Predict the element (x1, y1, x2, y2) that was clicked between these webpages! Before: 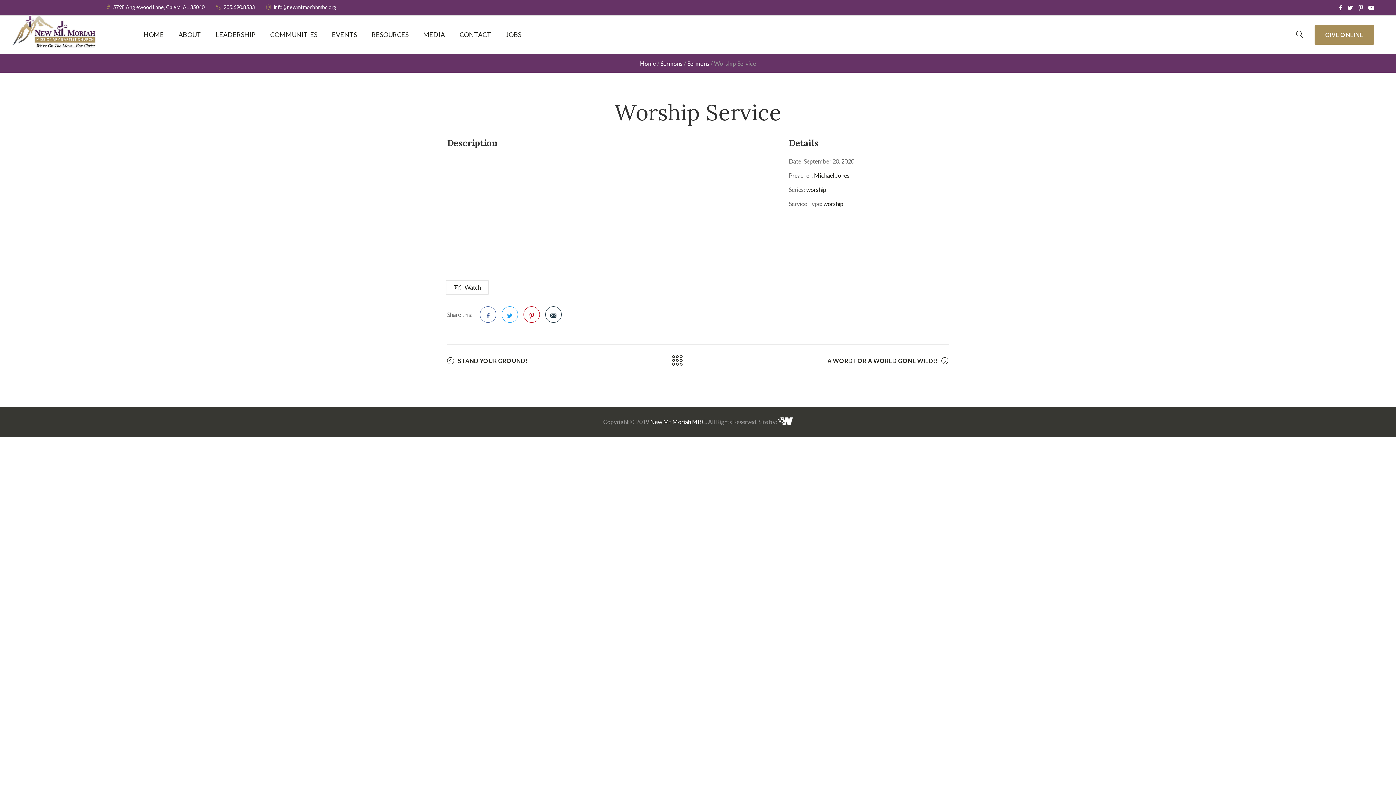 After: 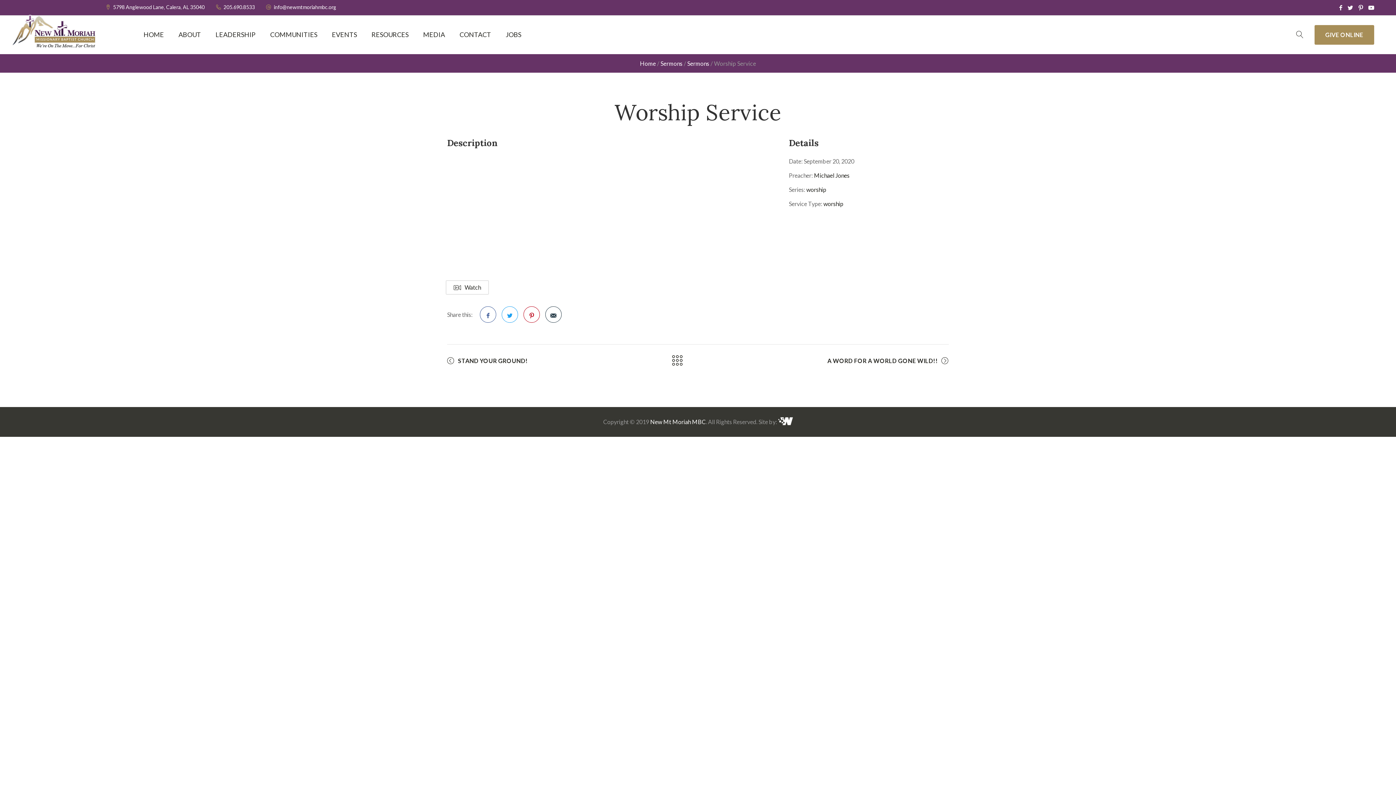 Action: bbox: (778, 418, 792, 425)